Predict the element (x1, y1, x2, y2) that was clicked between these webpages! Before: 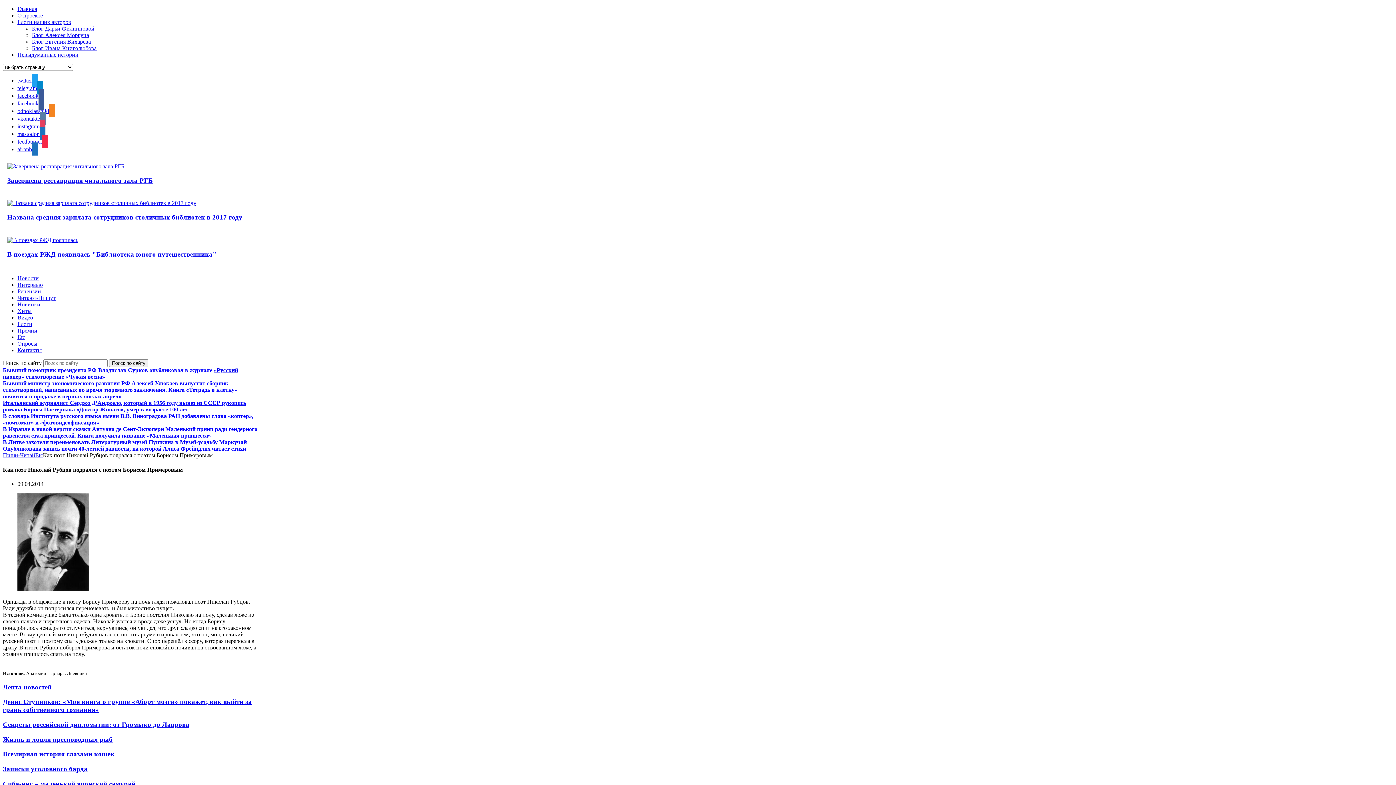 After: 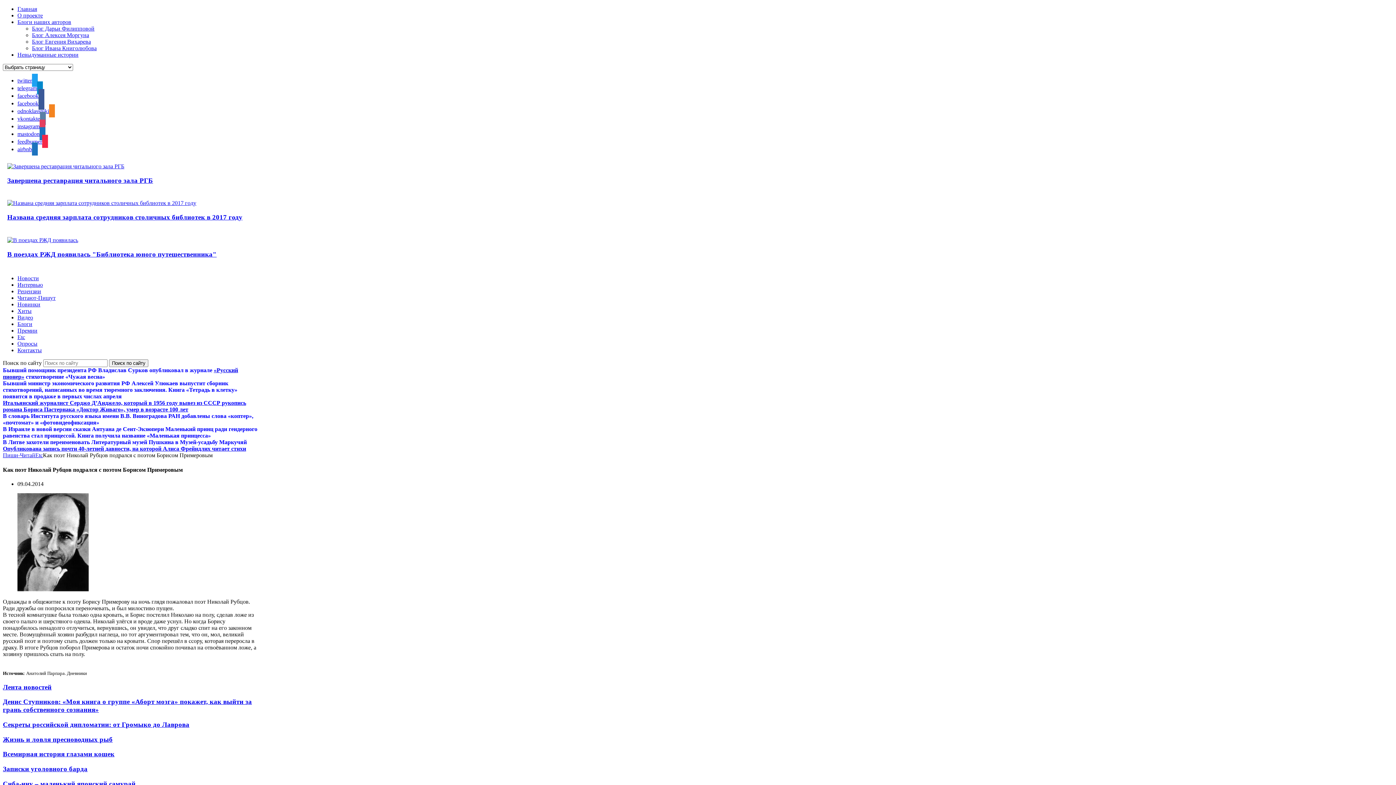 Action: bbox: (17, 138, 48, 144) label: feedburner